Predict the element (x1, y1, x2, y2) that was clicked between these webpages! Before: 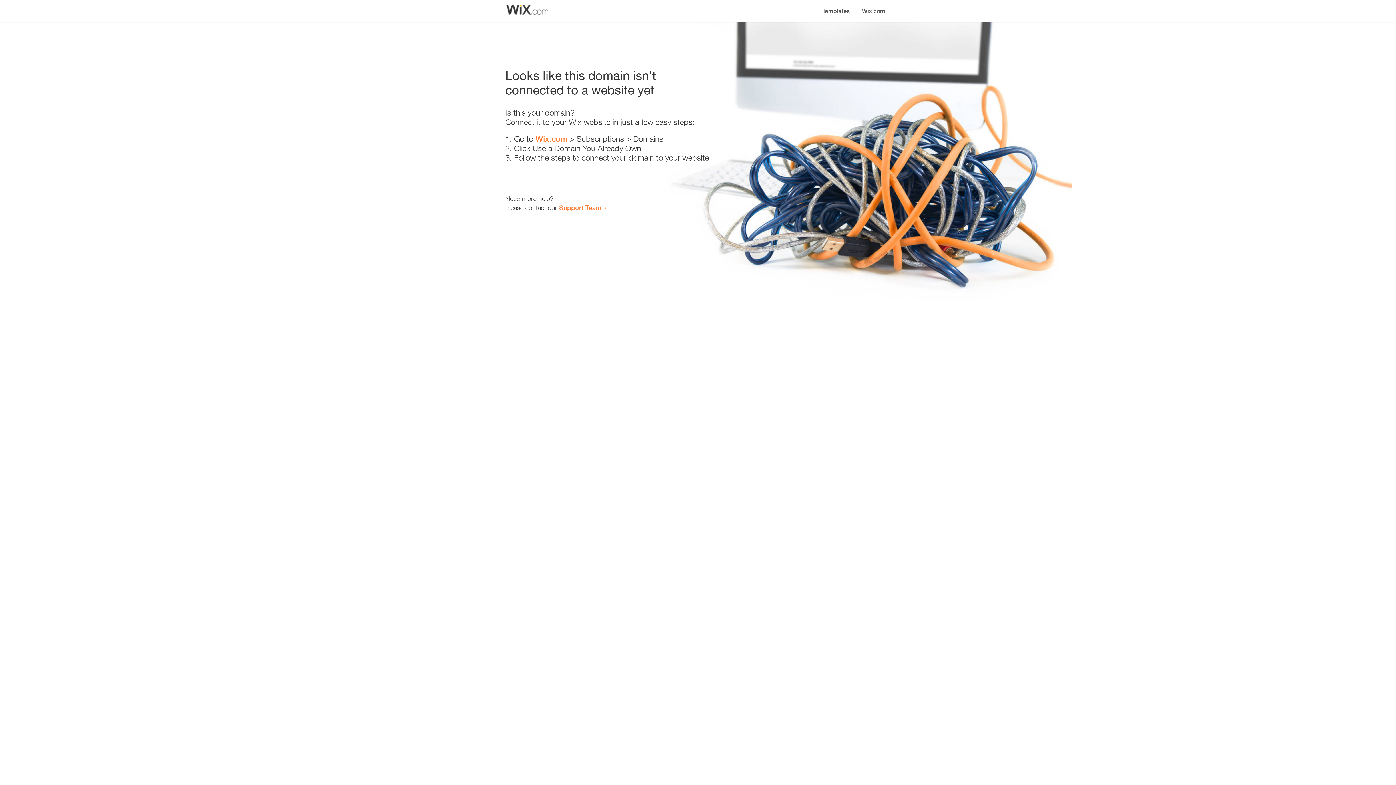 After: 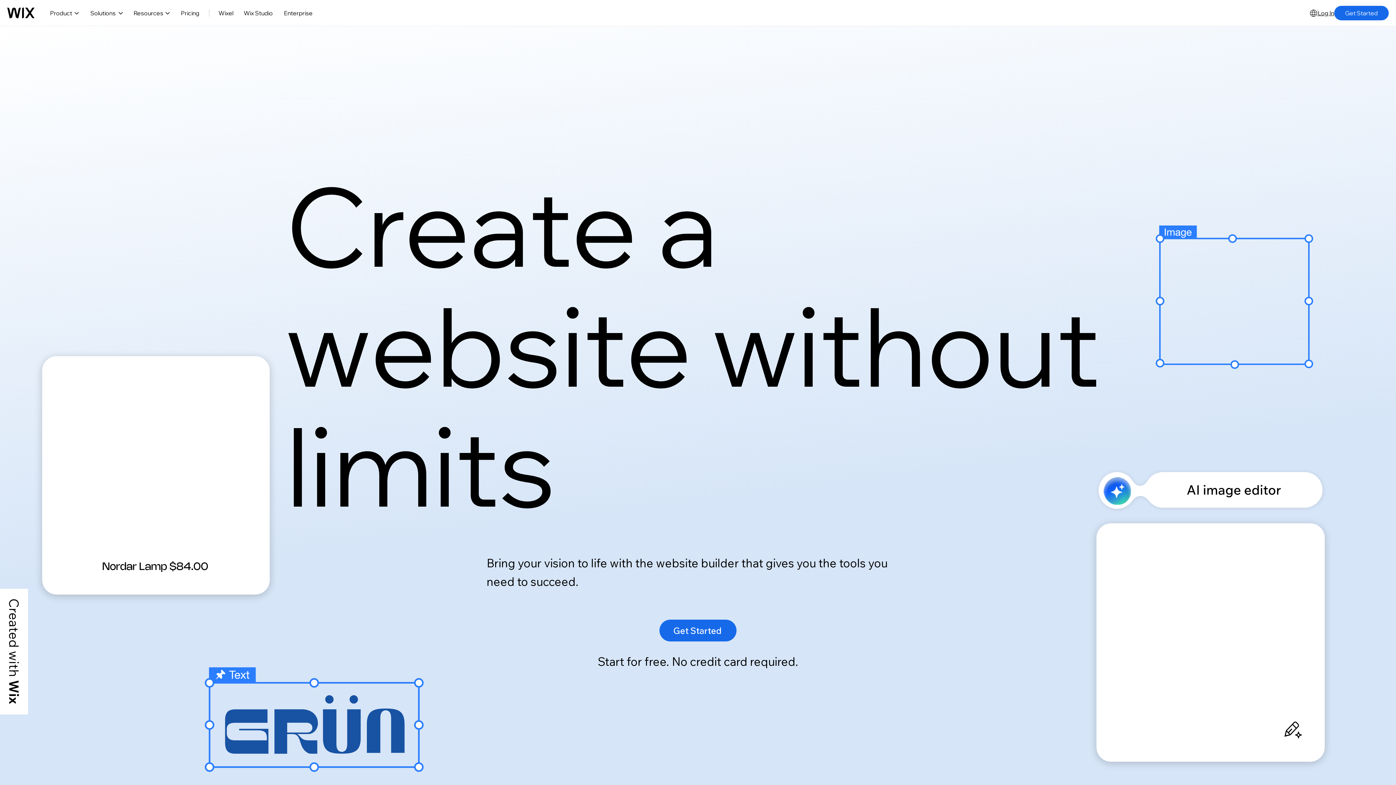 Action: bbox: (535, 134, 567, 143) label: Wix.com